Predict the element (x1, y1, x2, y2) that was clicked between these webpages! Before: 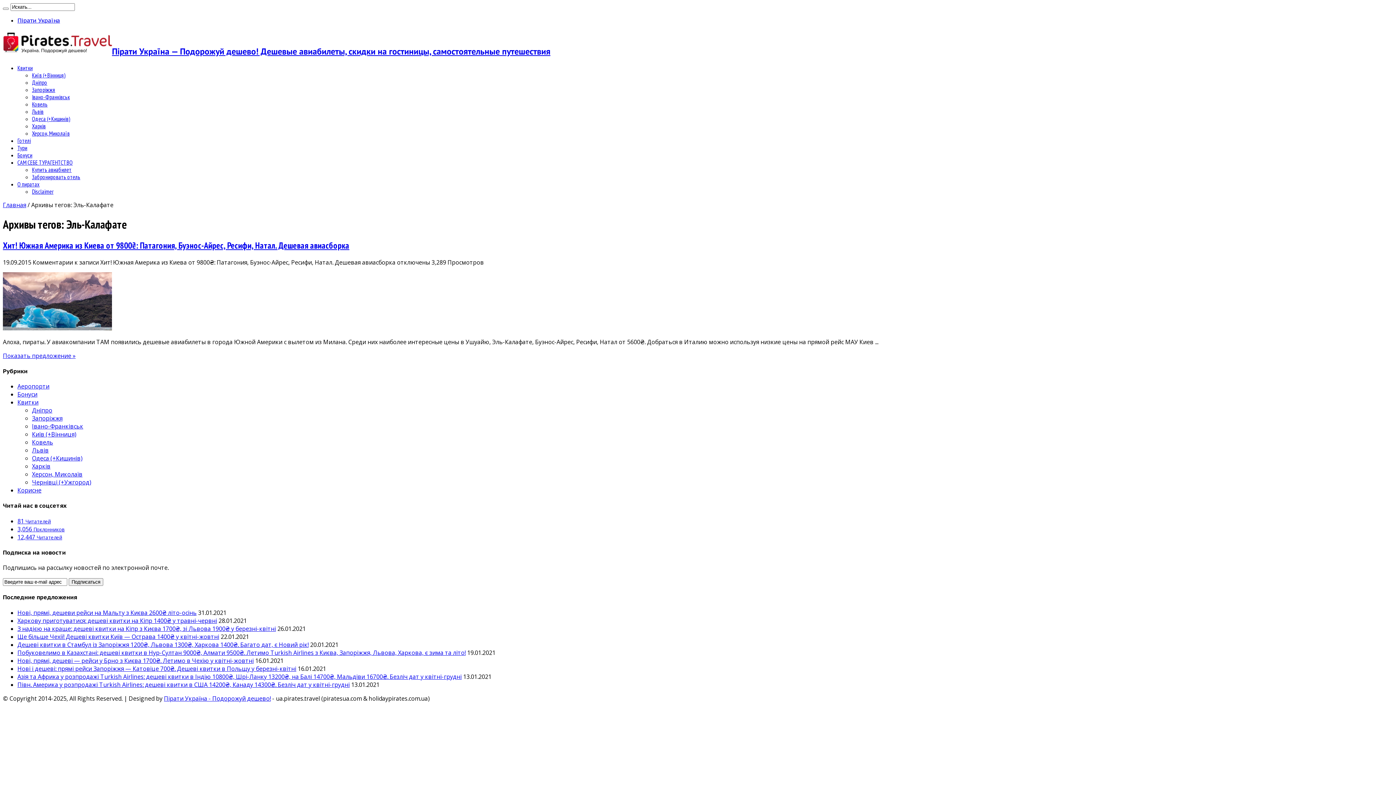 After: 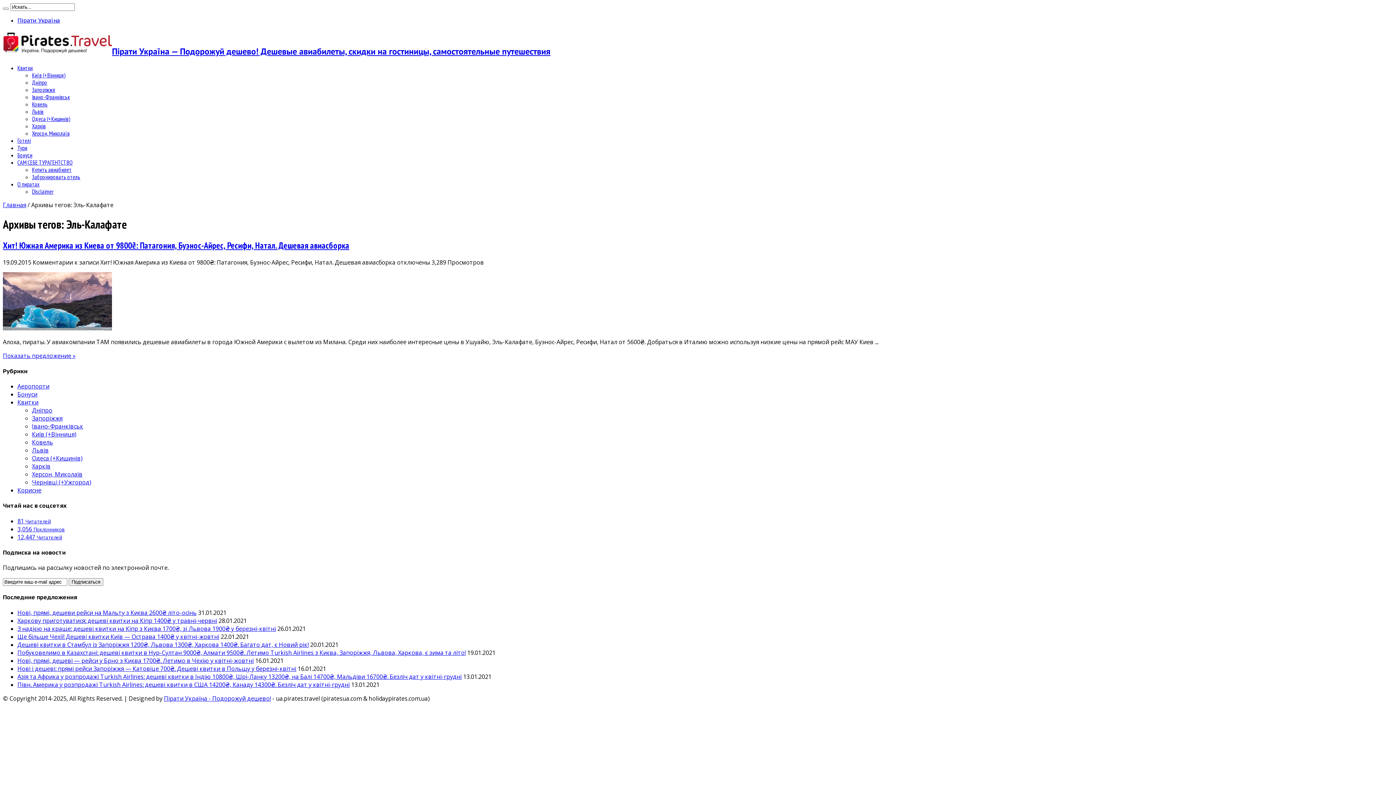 Action: bbox: (17, 533, 62, 541) label: 12,447 Читателей